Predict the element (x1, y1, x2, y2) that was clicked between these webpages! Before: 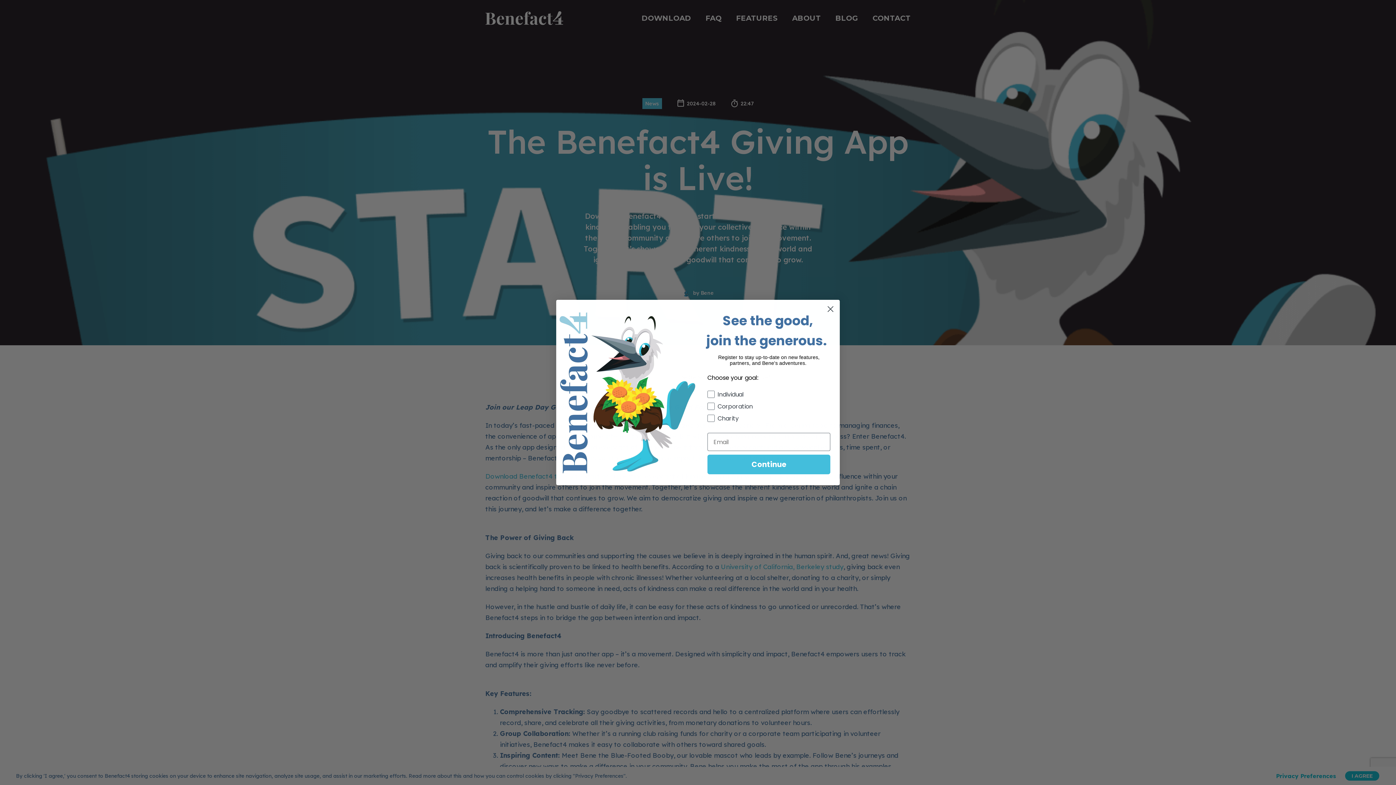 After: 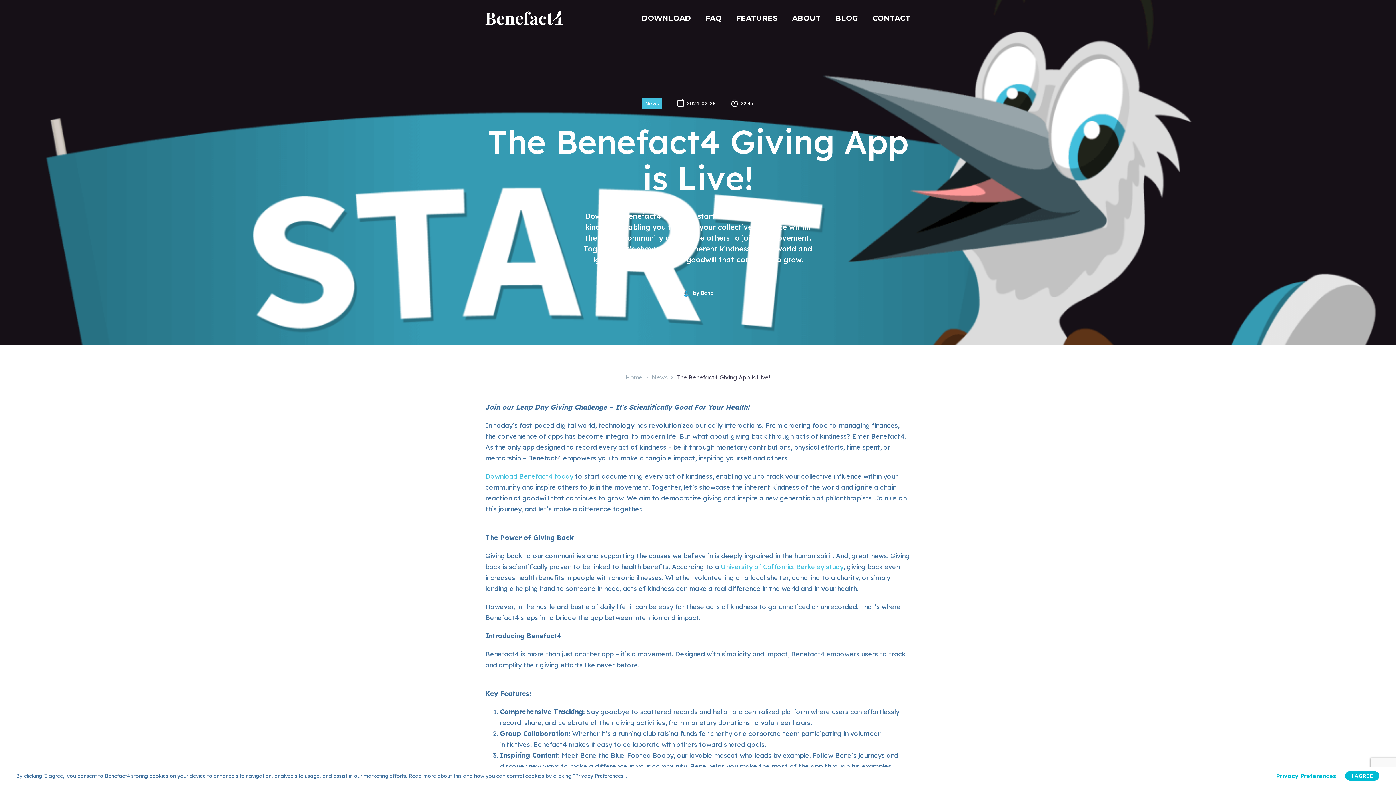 Action: label: Close dialog bbox: (824, 302, 837, 315)